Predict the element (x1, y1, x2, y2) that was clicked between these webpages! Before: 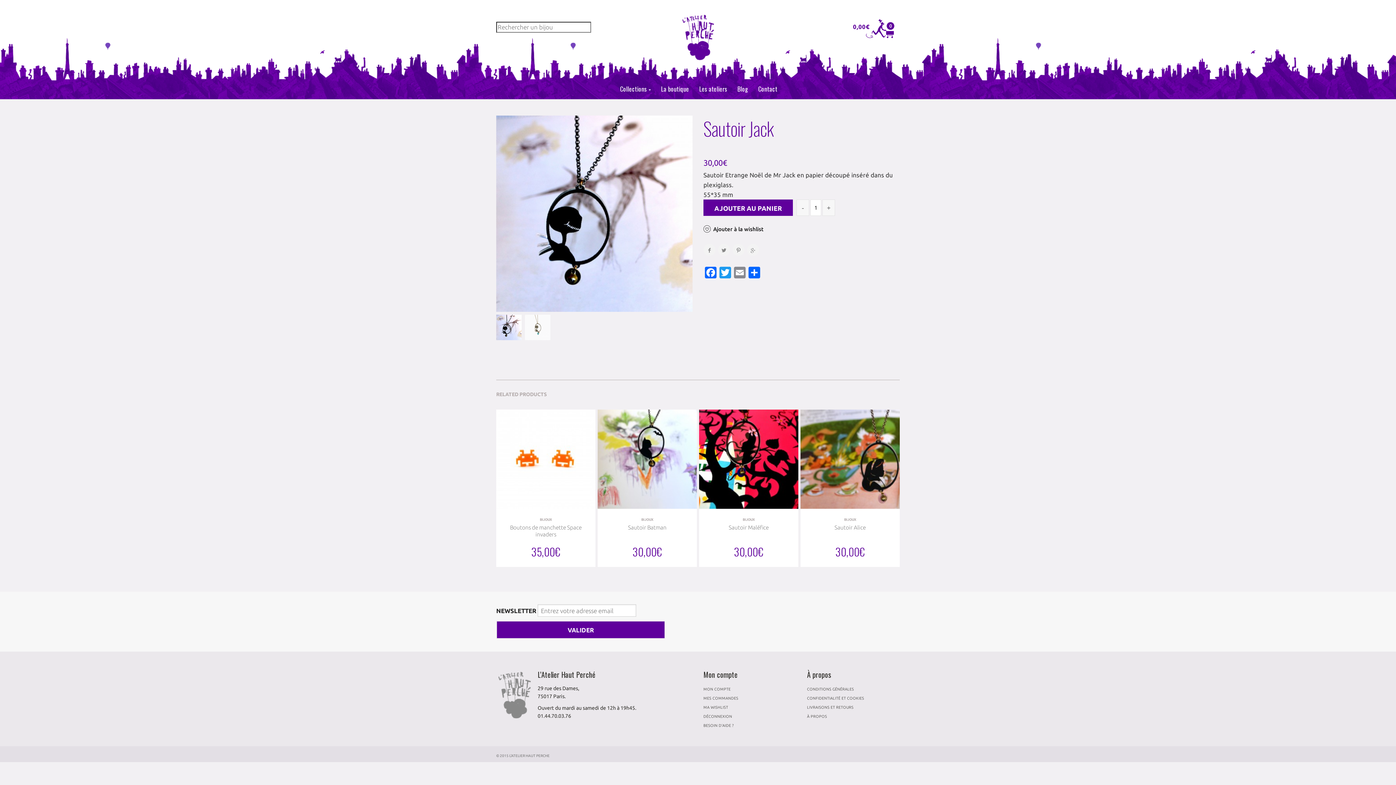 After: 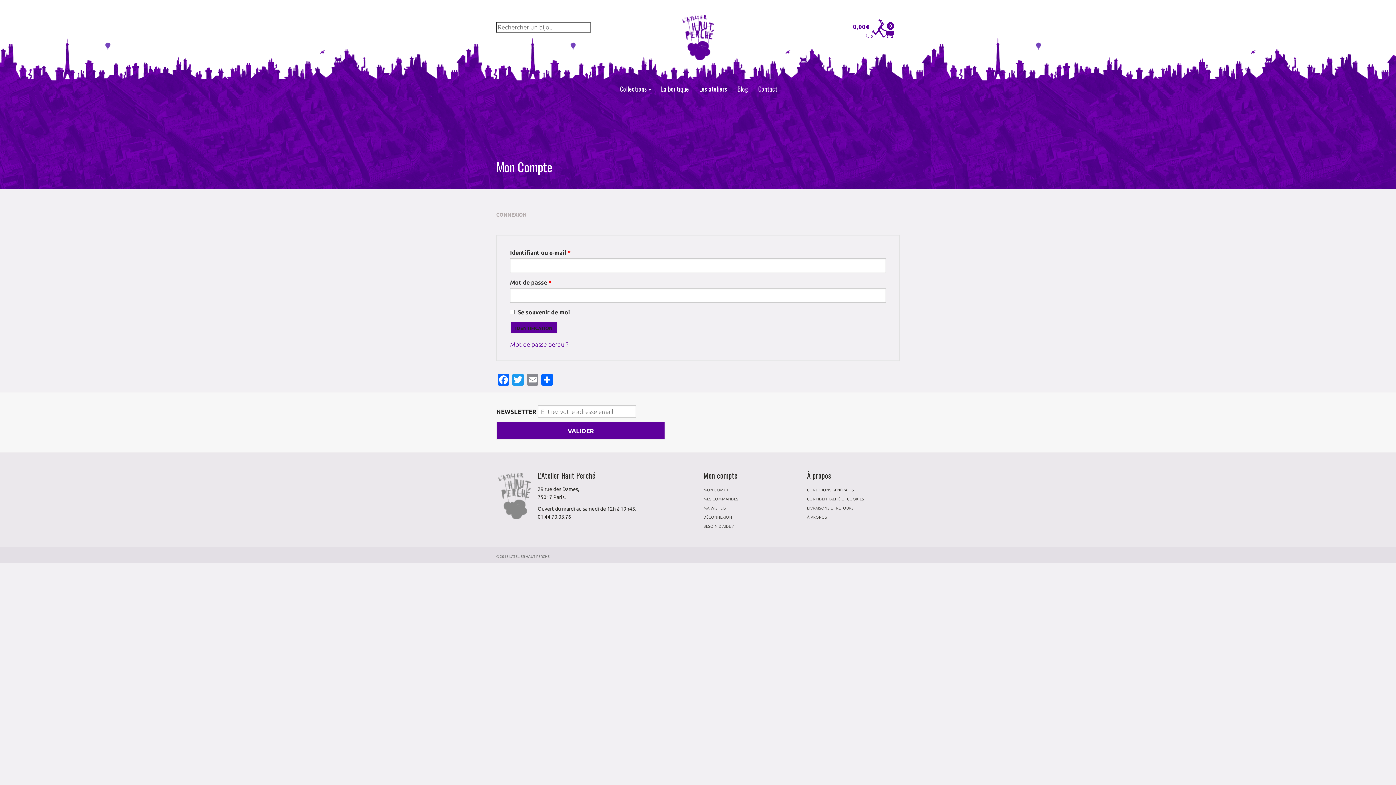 Action: label: MON COMPTE bbox: (703, 687, 730, 691)